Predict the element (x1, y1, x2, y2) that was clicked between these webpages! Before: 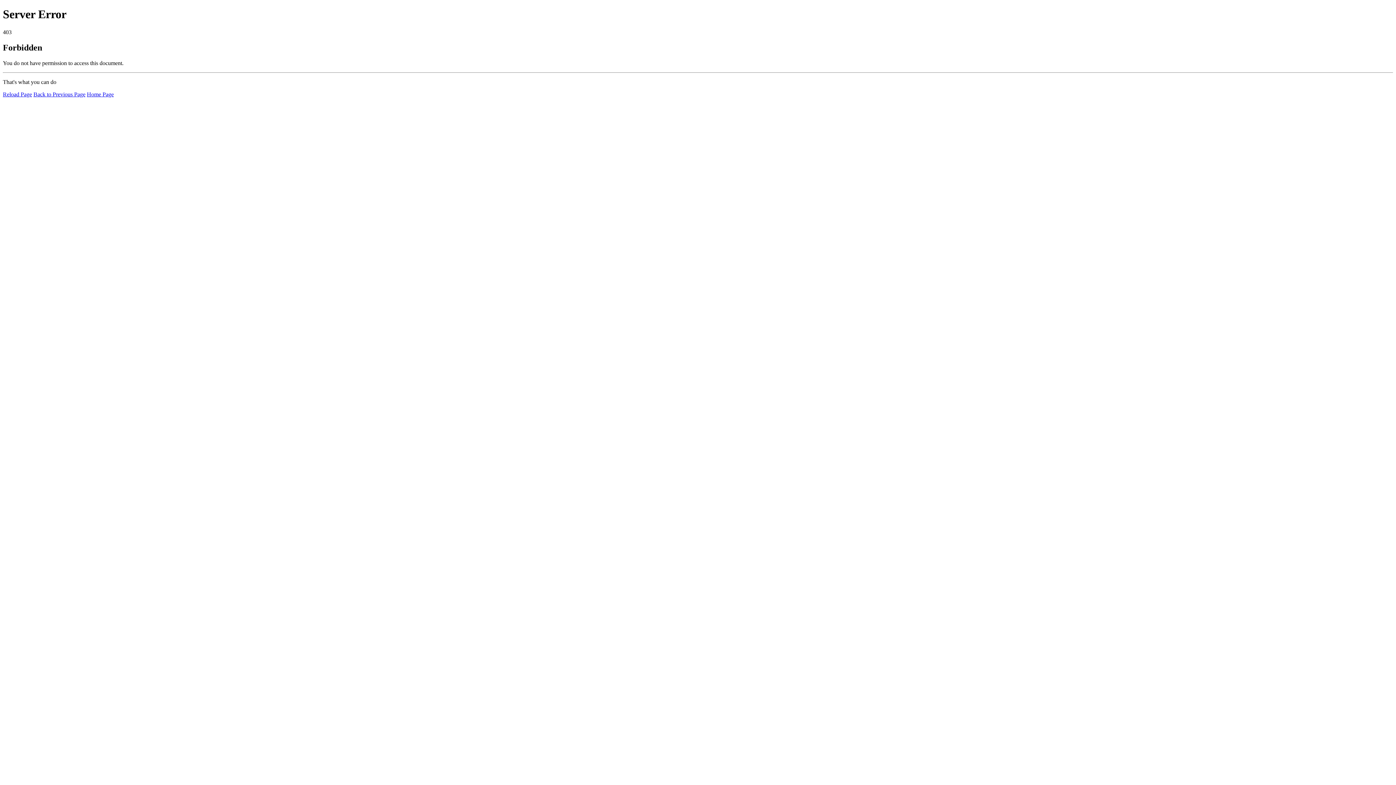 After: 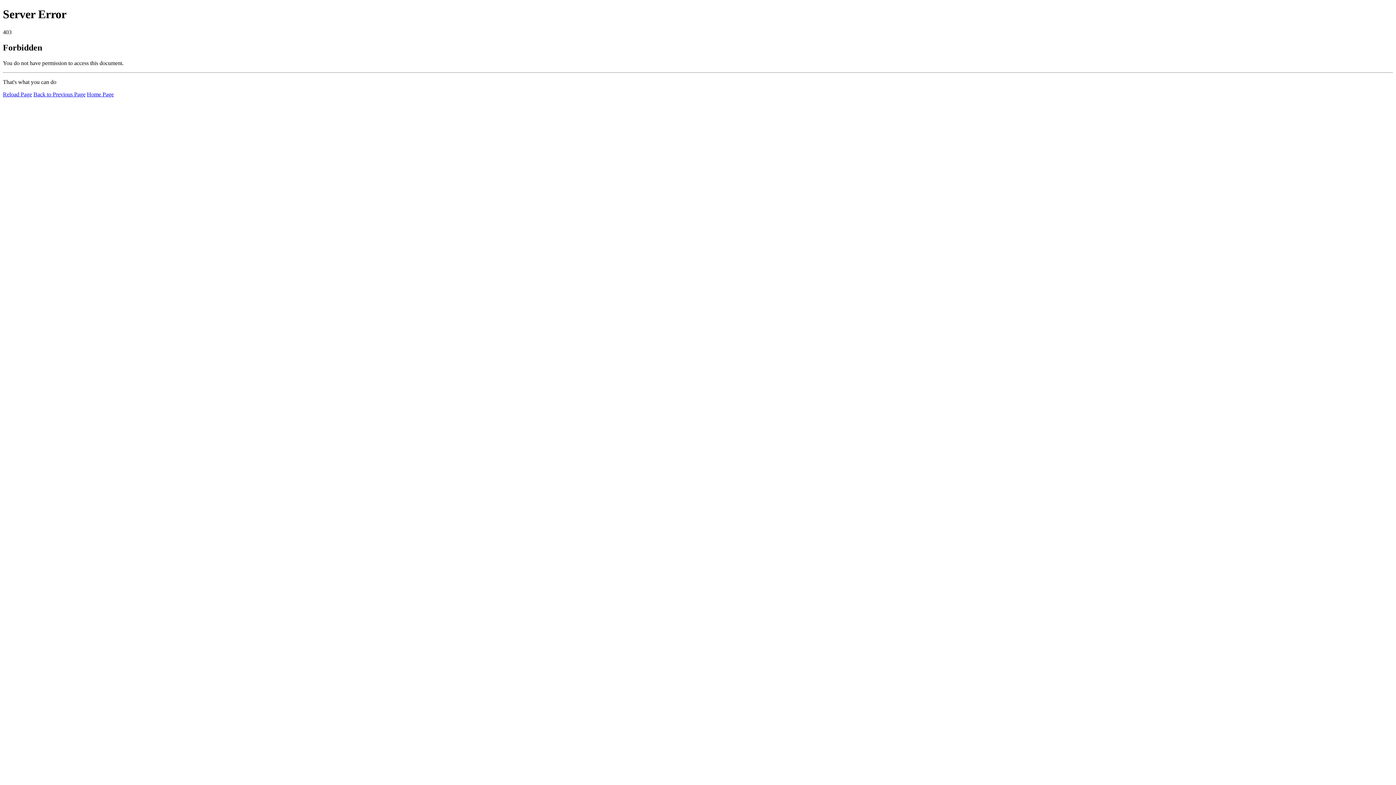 Action: label: Reload Page bbox: (2, 91, 32, 97)